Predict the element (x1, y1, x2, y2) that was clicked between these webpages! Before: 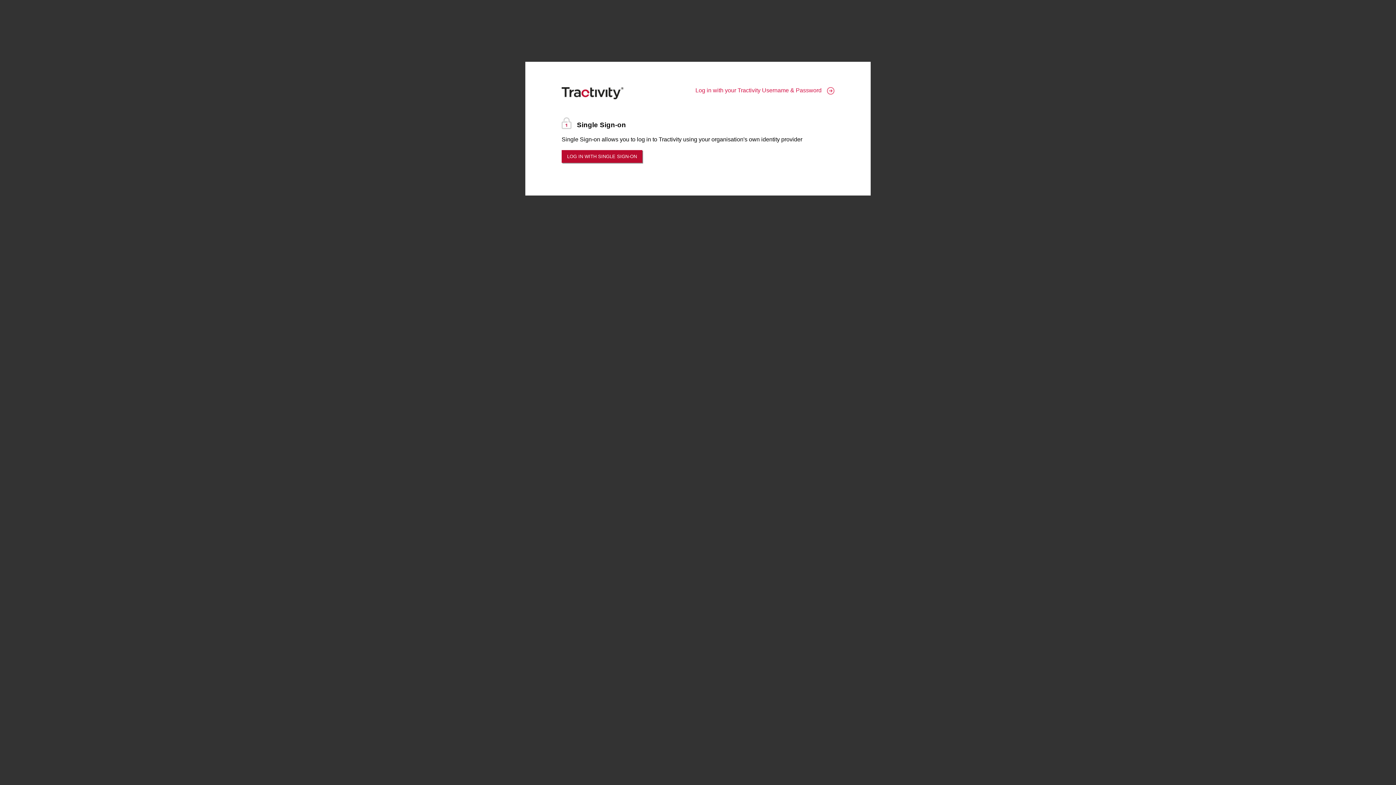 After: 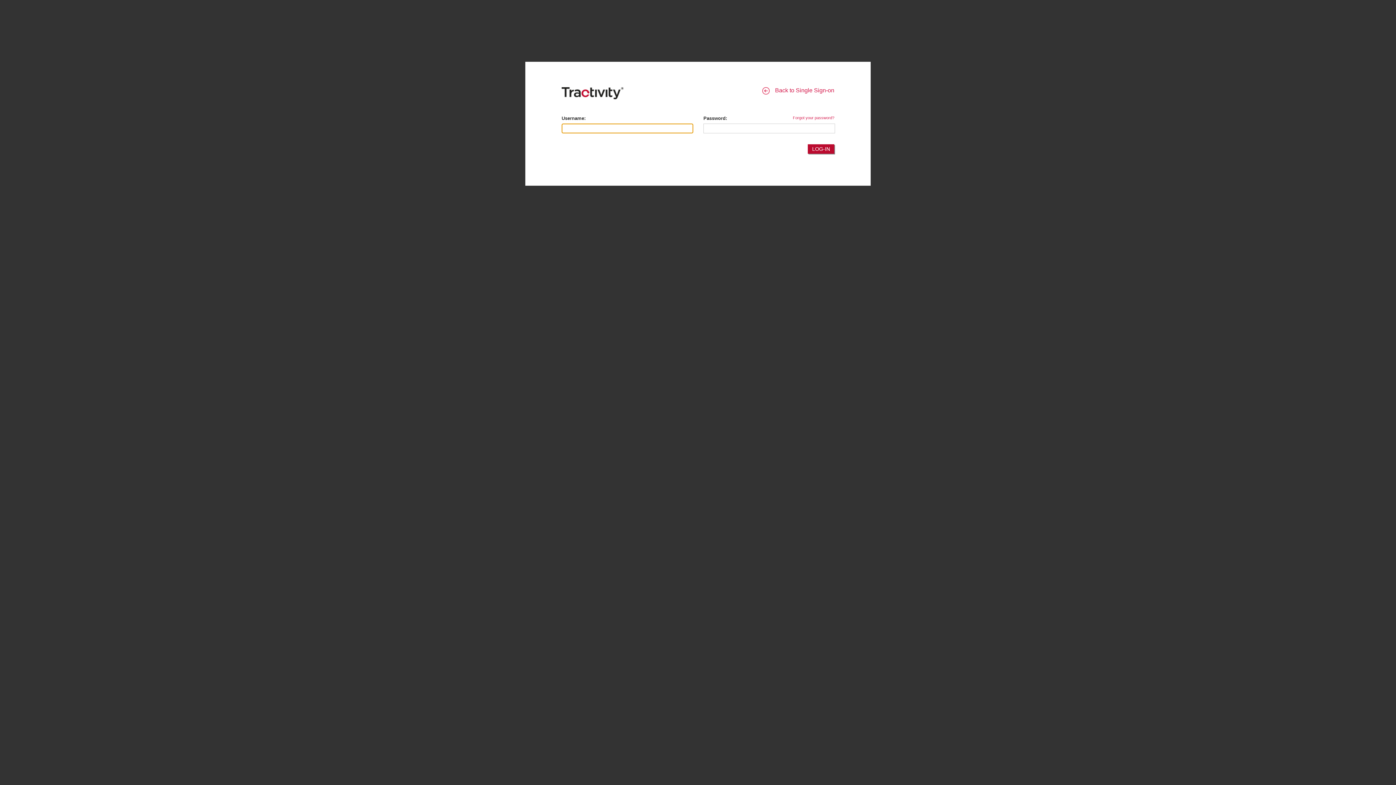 Action: label: Log in with your Tractivity Username & Password bbox: (695, 87, 834, 94)